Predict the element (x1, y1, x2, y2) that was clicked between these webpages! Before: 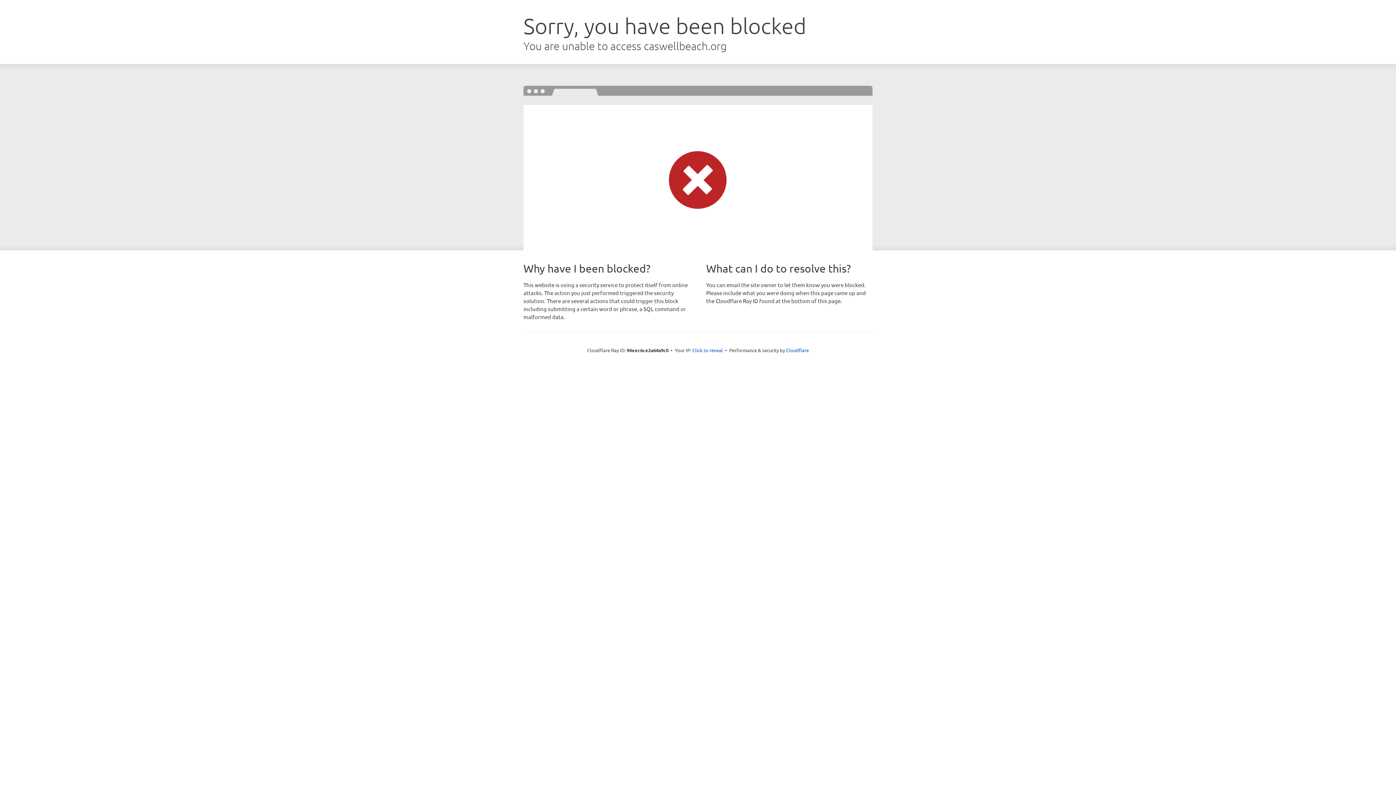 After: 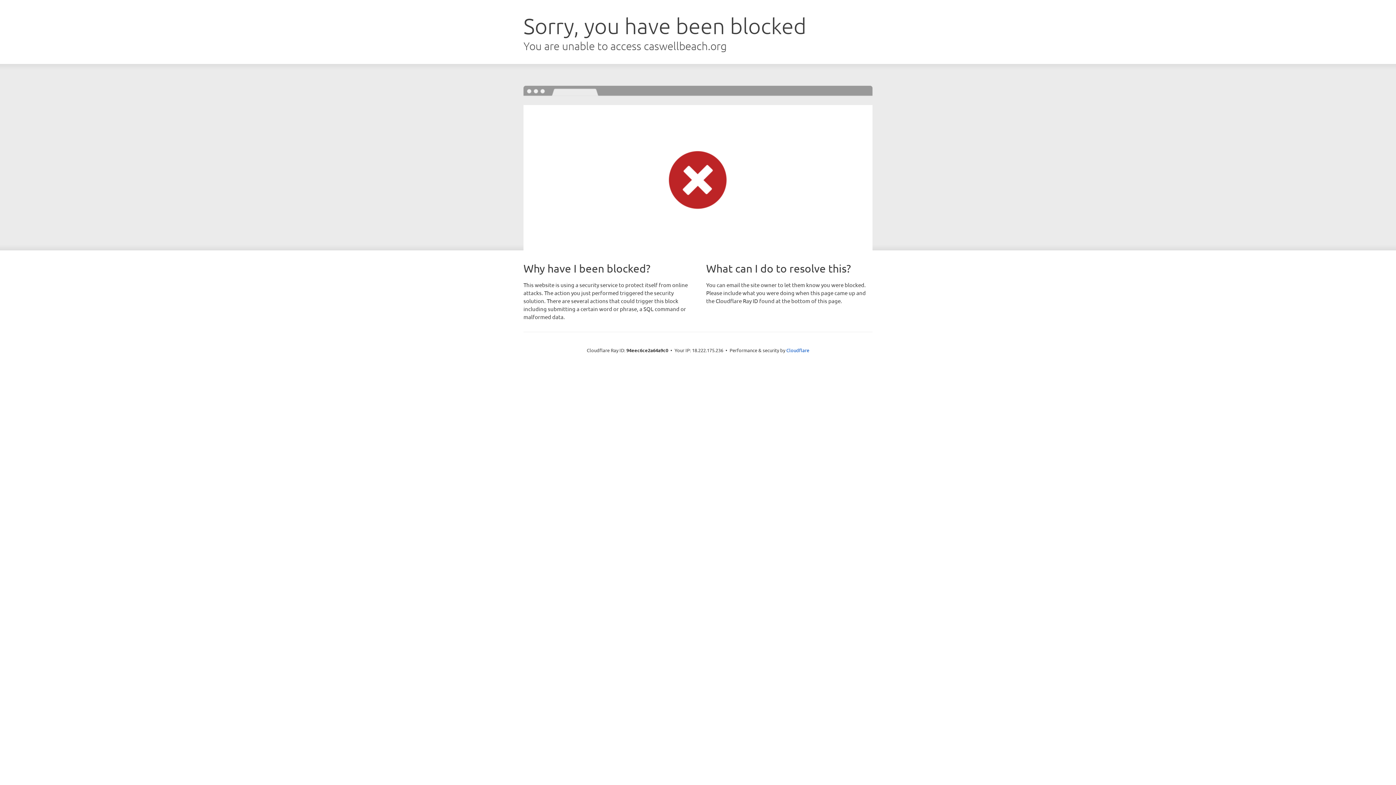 Action: bbox: (692, 346, 723, 353) label: Click to reveal